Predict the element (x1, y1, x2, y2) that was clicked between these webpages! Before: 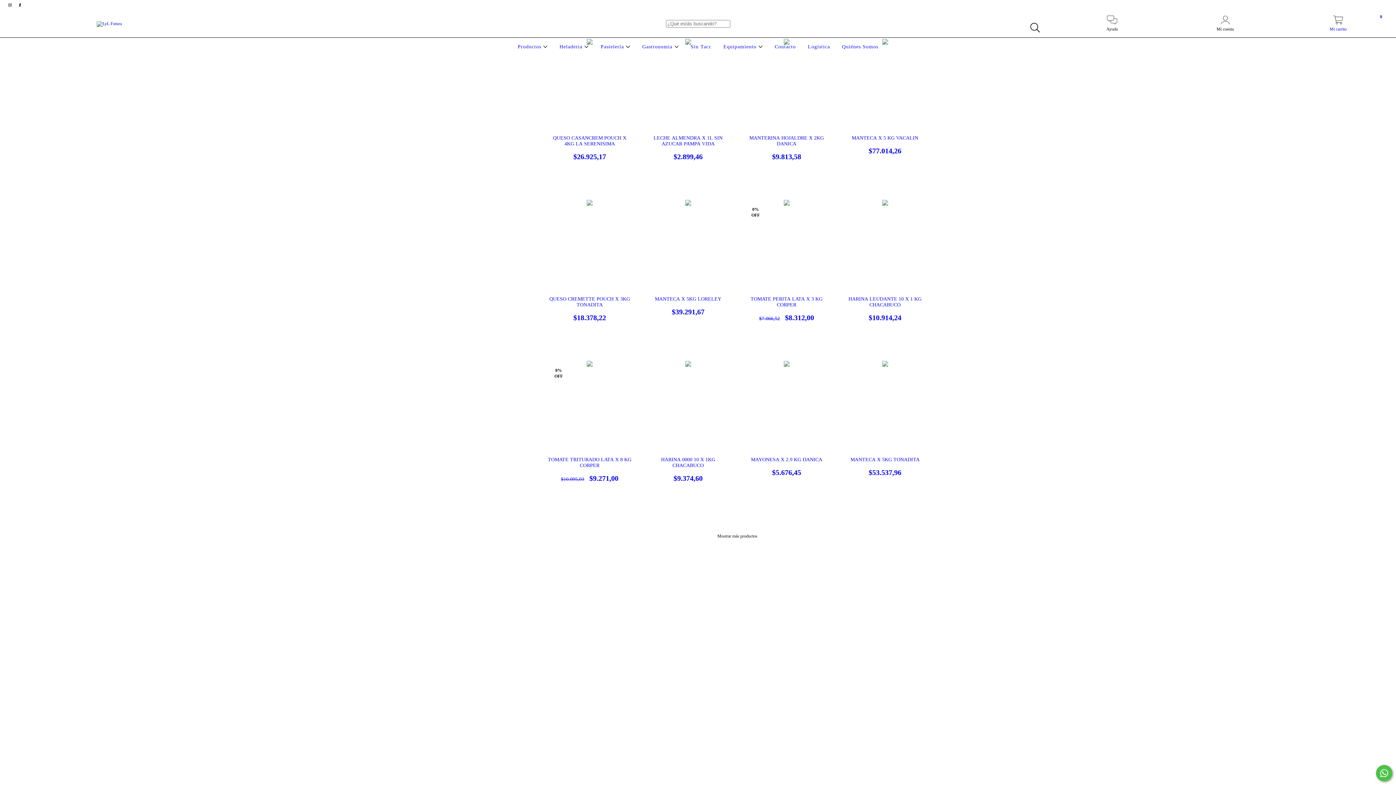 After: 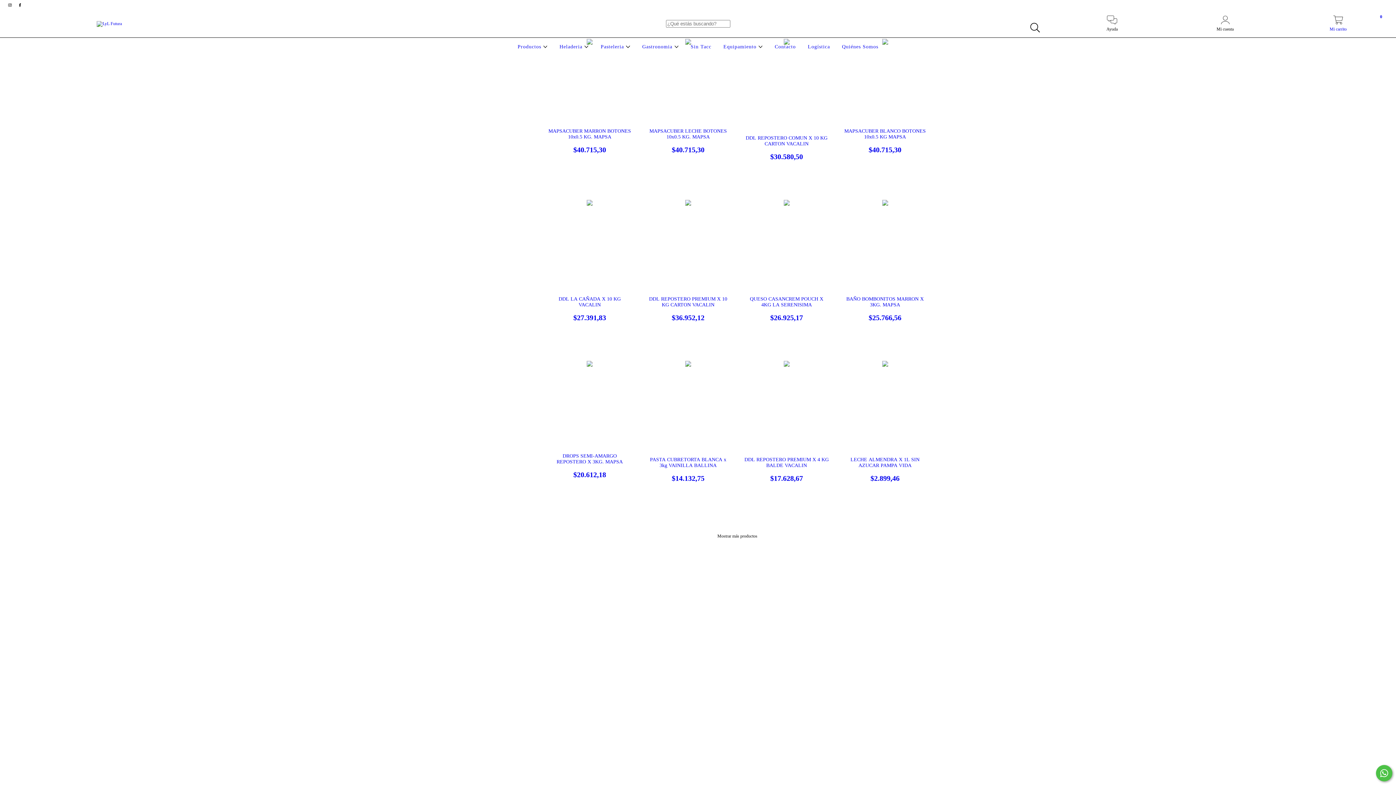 Action: label: Sin Tacc bbox: (689, 44, 713, 49)